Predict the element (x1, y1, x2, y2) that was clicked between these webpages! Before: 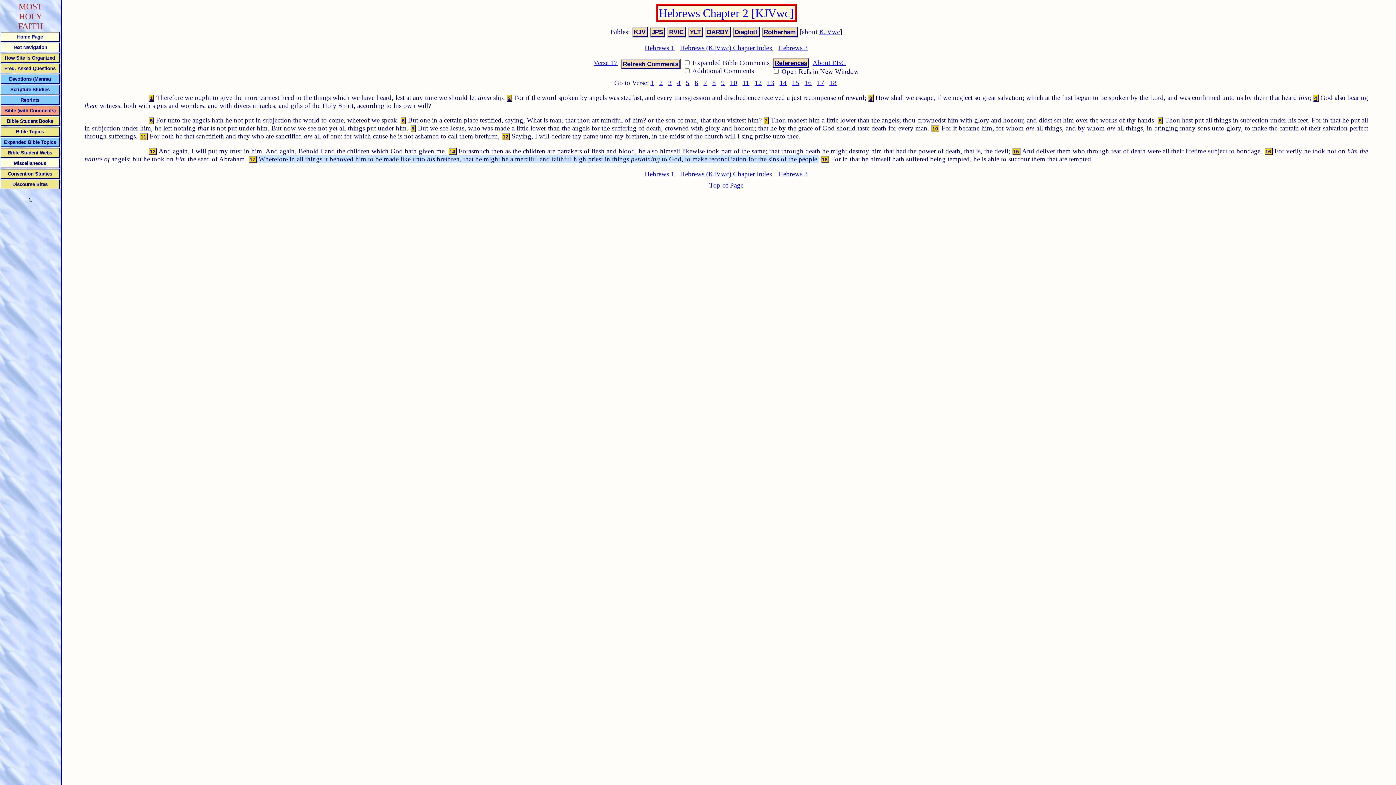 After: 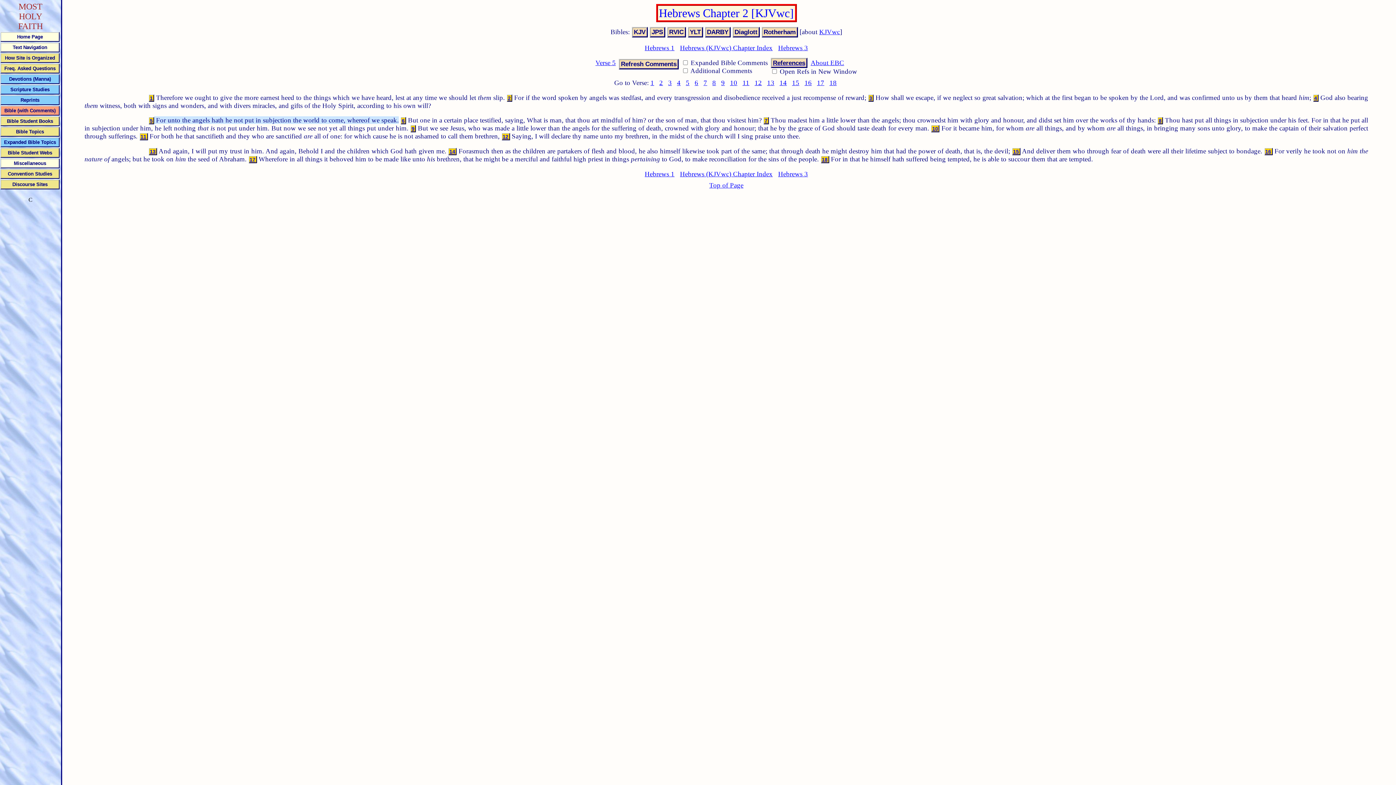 Action: label: 5 bbox: (686, 79, 689, 86)